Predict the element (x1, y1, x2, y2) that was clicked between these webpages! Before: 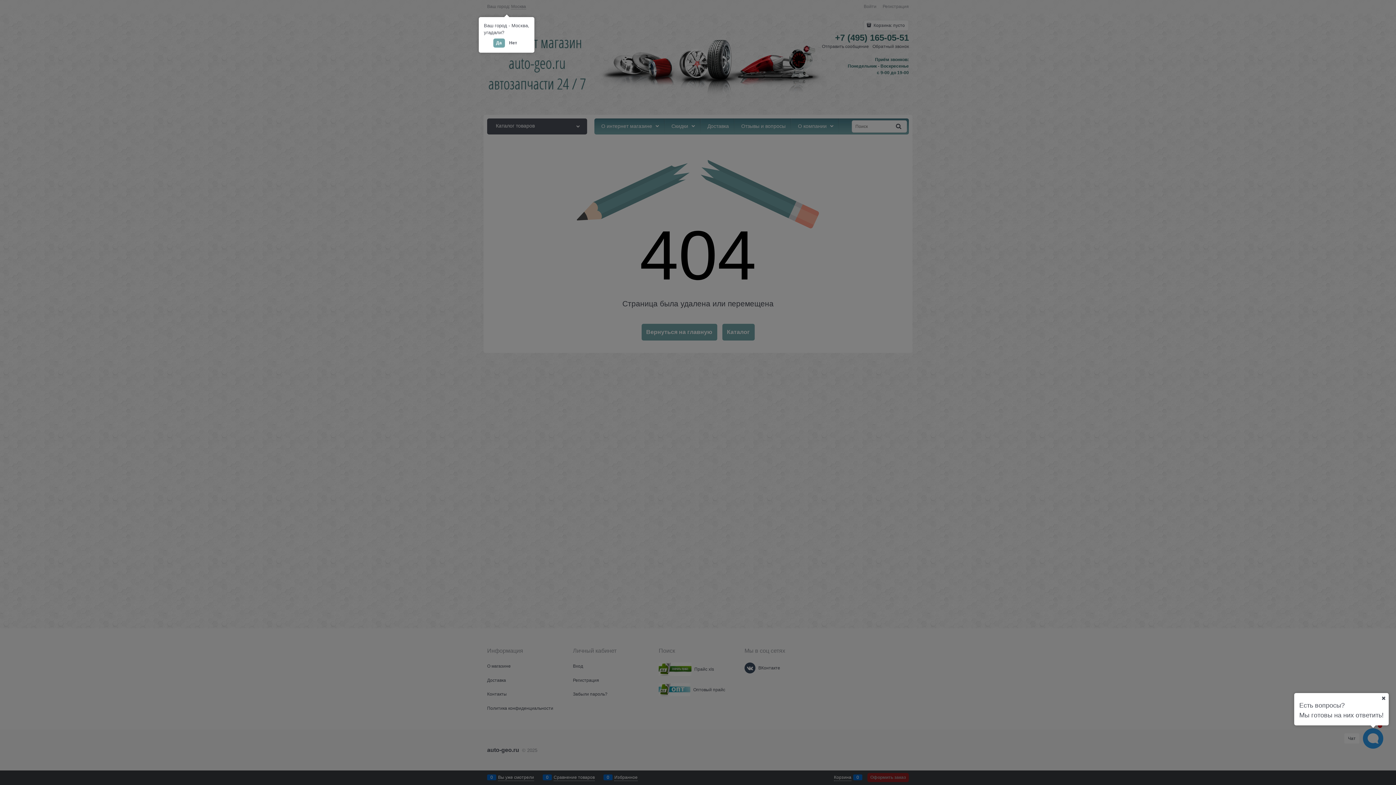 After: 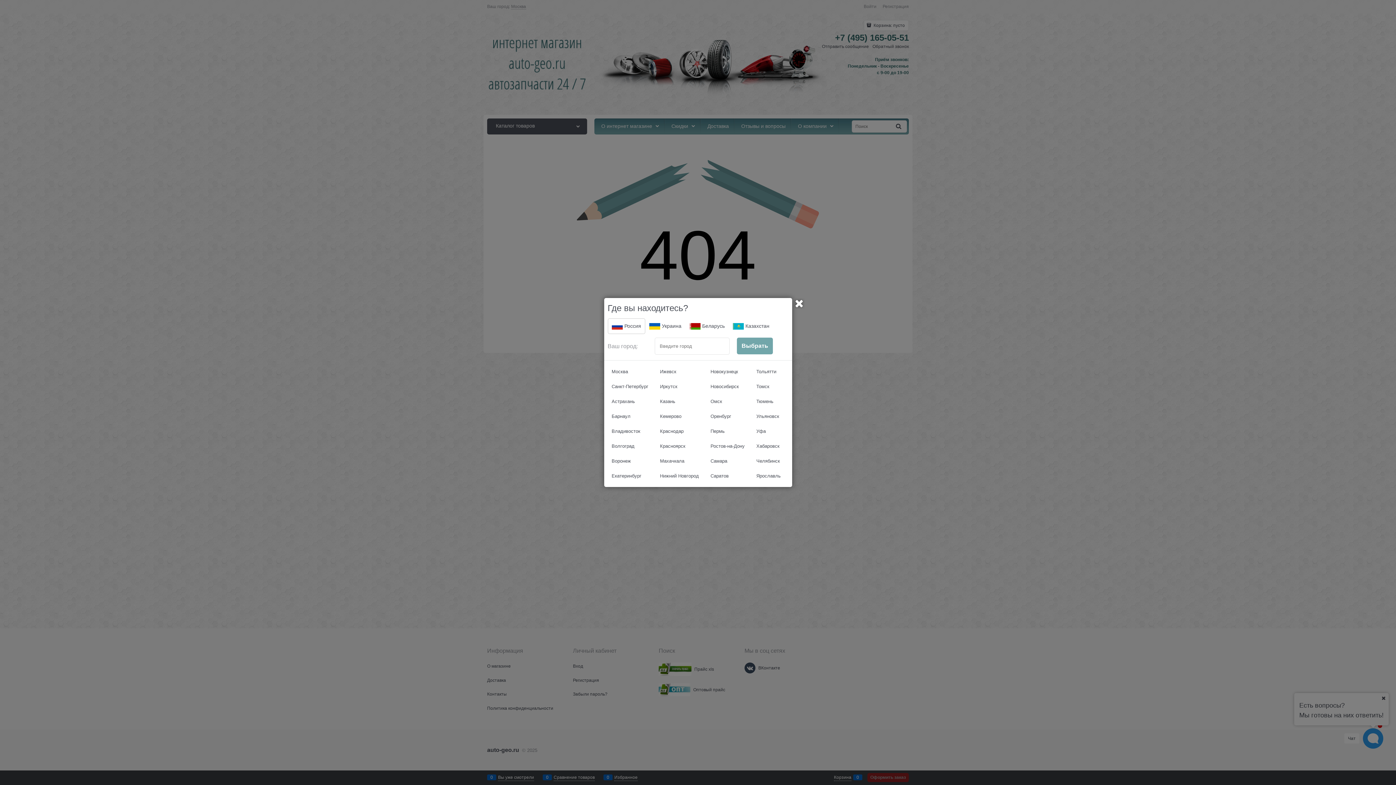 Action: bbox: (506, 38, 520, 47) label: Нет